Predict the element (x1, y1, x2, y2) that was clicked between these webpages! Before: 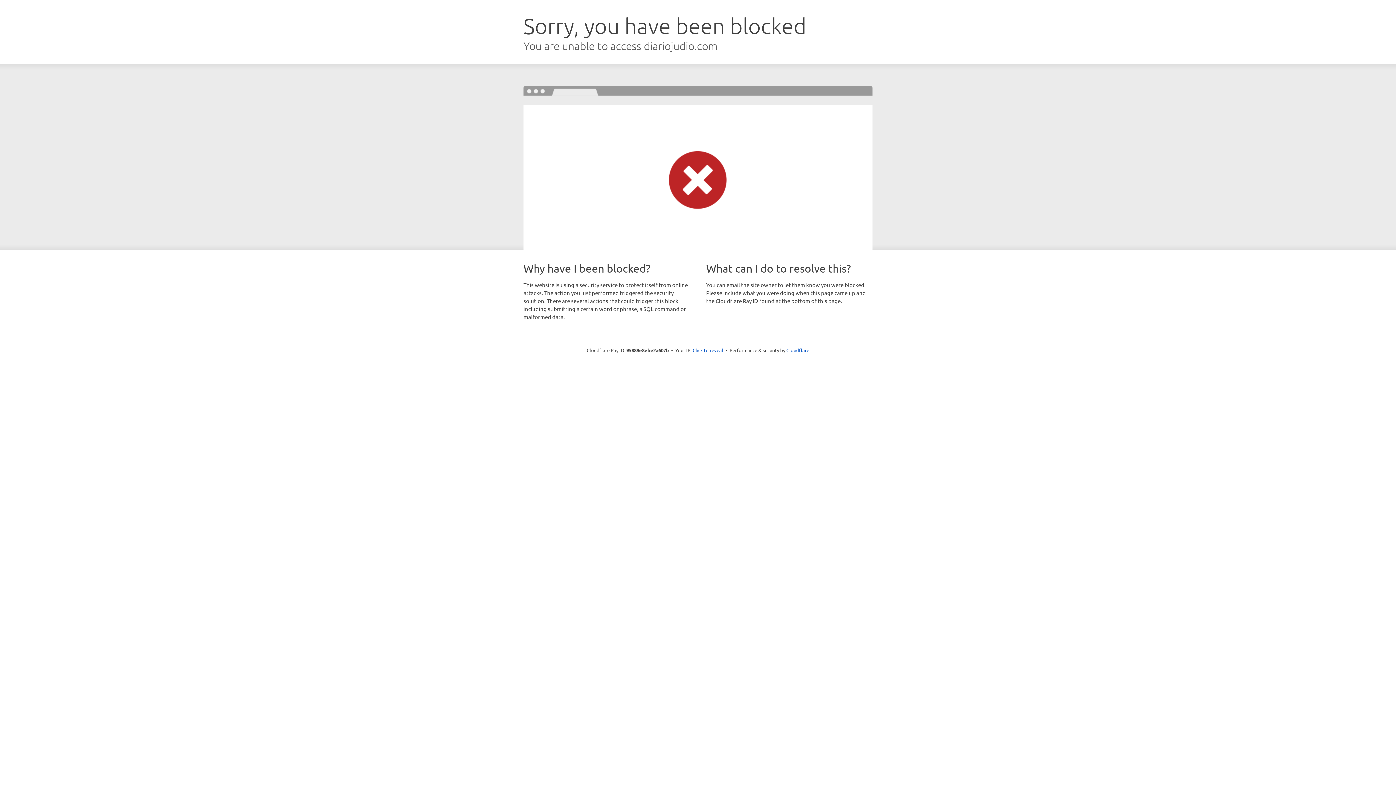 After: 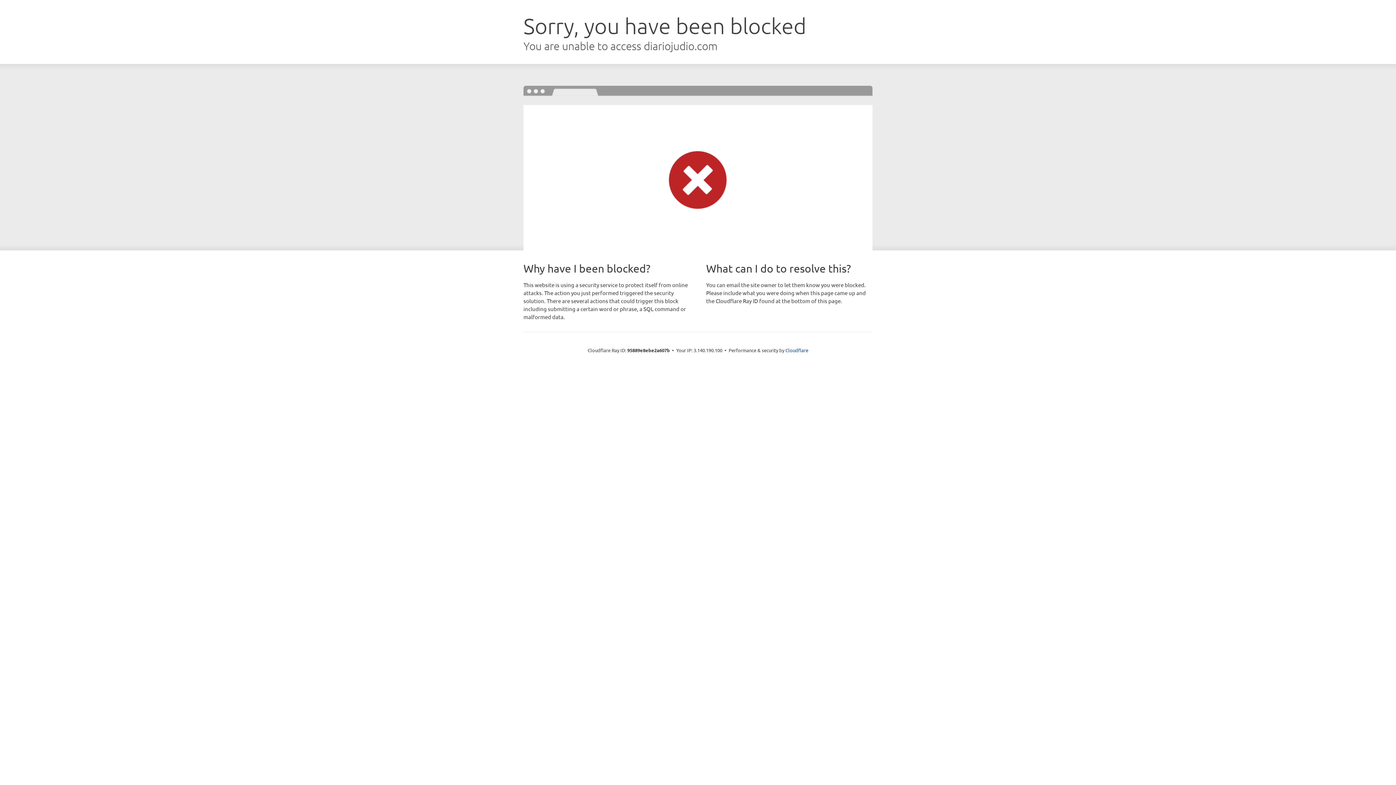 Action: bbox: (692, 346, 723, 353) label: Click to reveal